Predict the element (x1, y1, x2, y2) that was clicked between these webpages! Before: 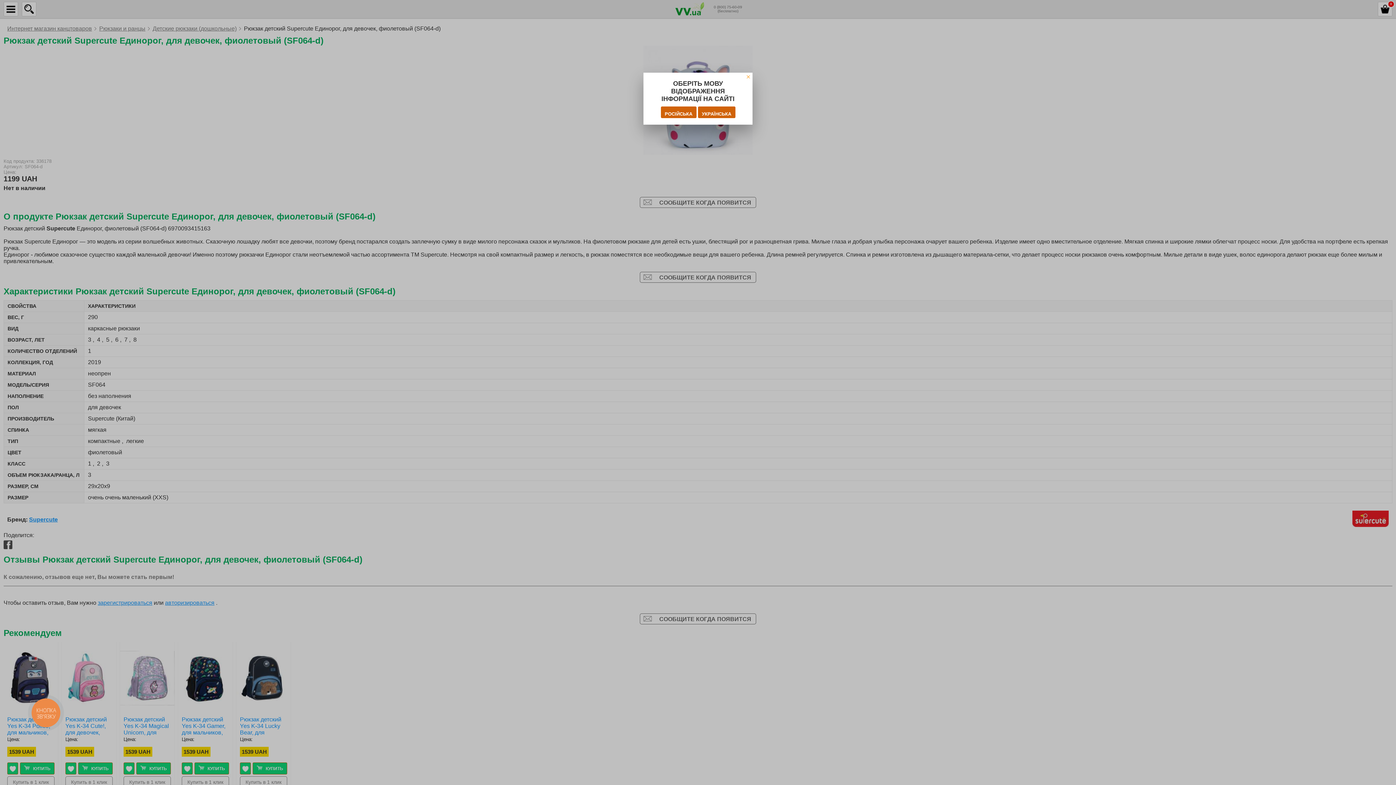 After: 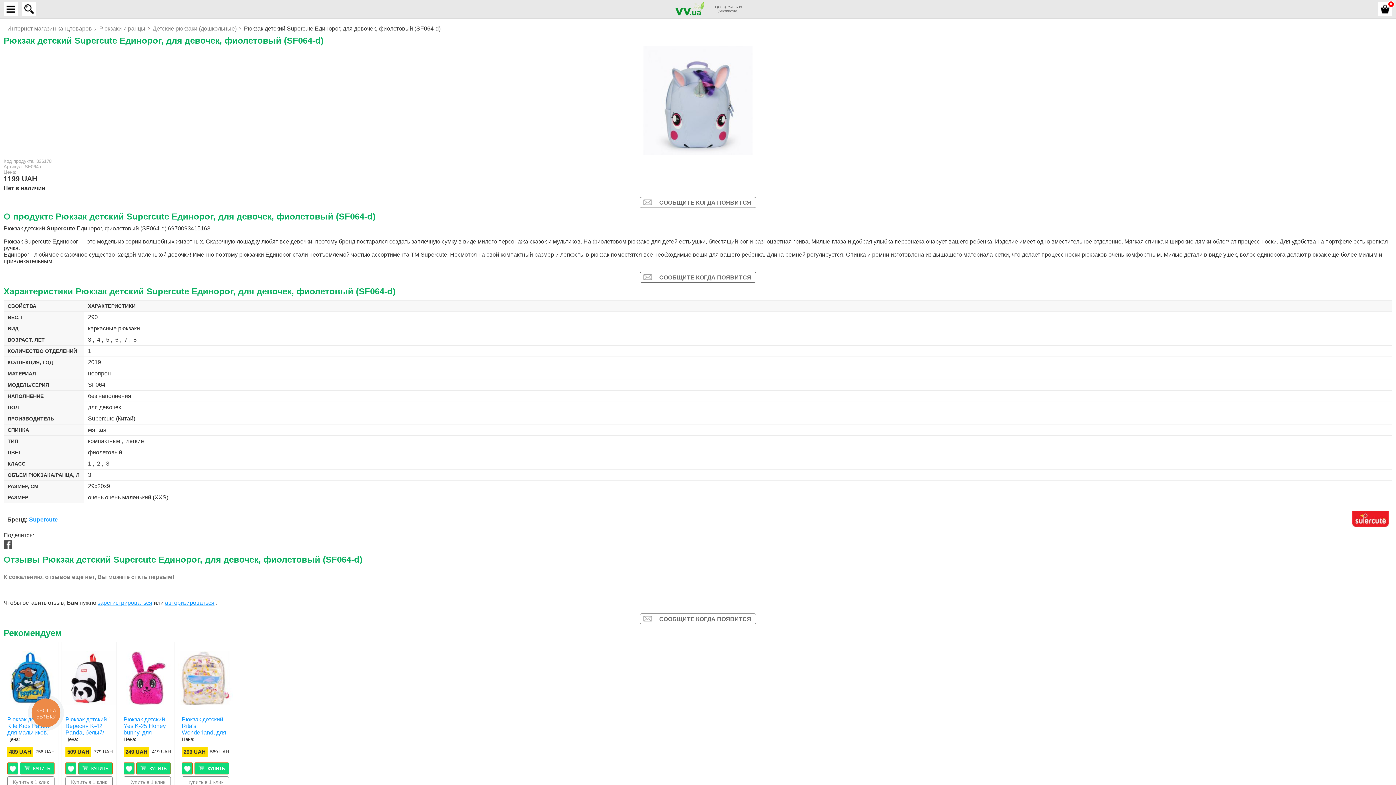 Action: label: РОСІЙСЬКА bbox: (660, 106, 696, 118)